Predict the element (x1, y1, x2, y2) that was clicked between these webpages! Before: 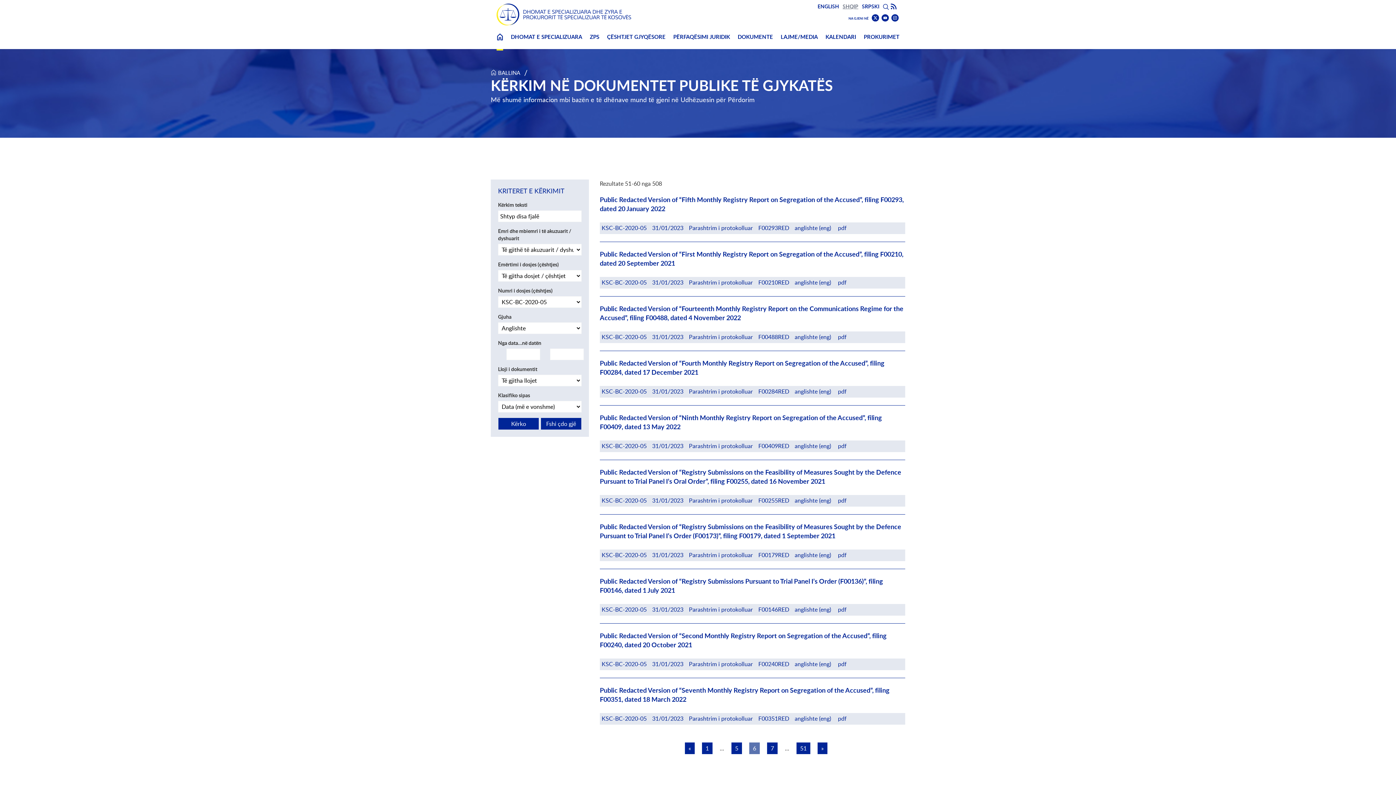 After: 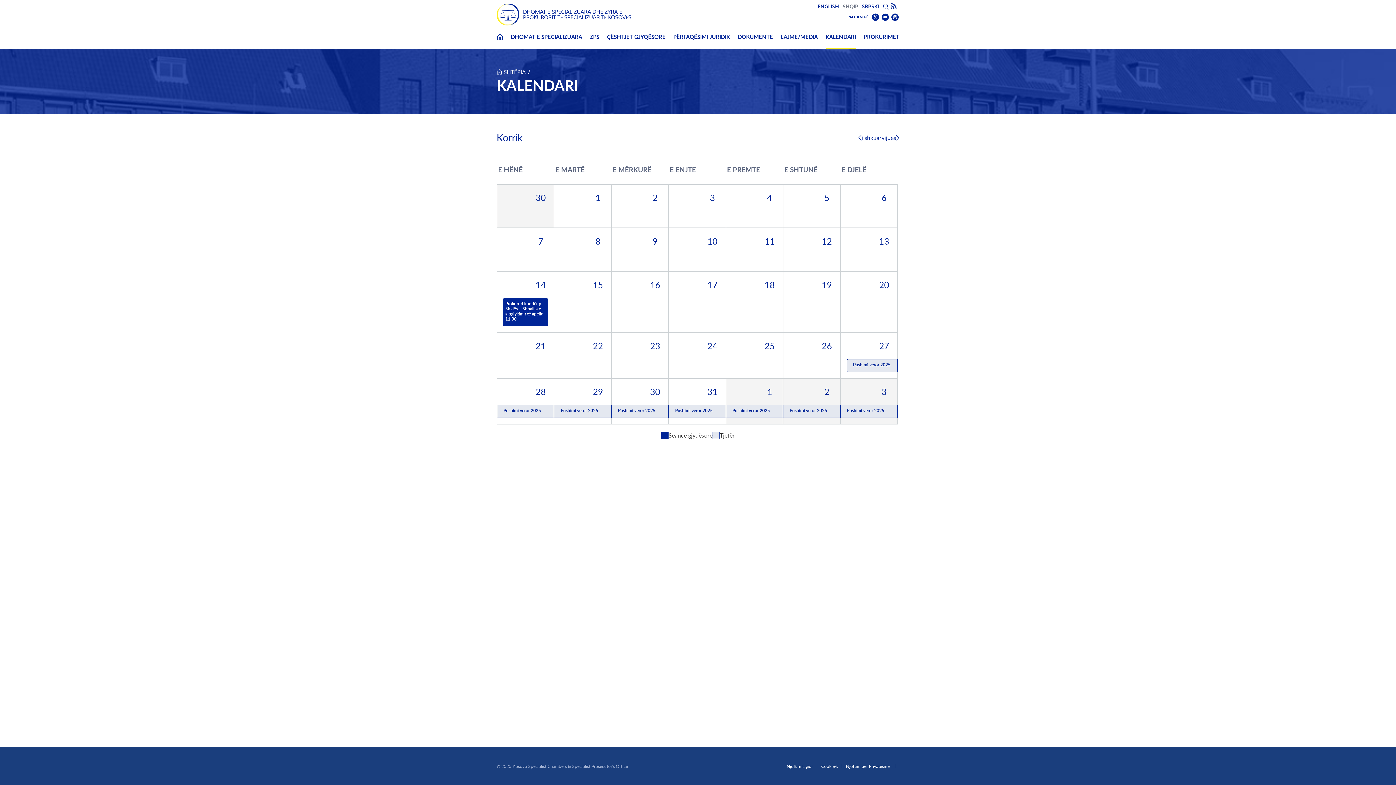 Action: bbox: (825, 33, 856, 49) label: KALENDARI